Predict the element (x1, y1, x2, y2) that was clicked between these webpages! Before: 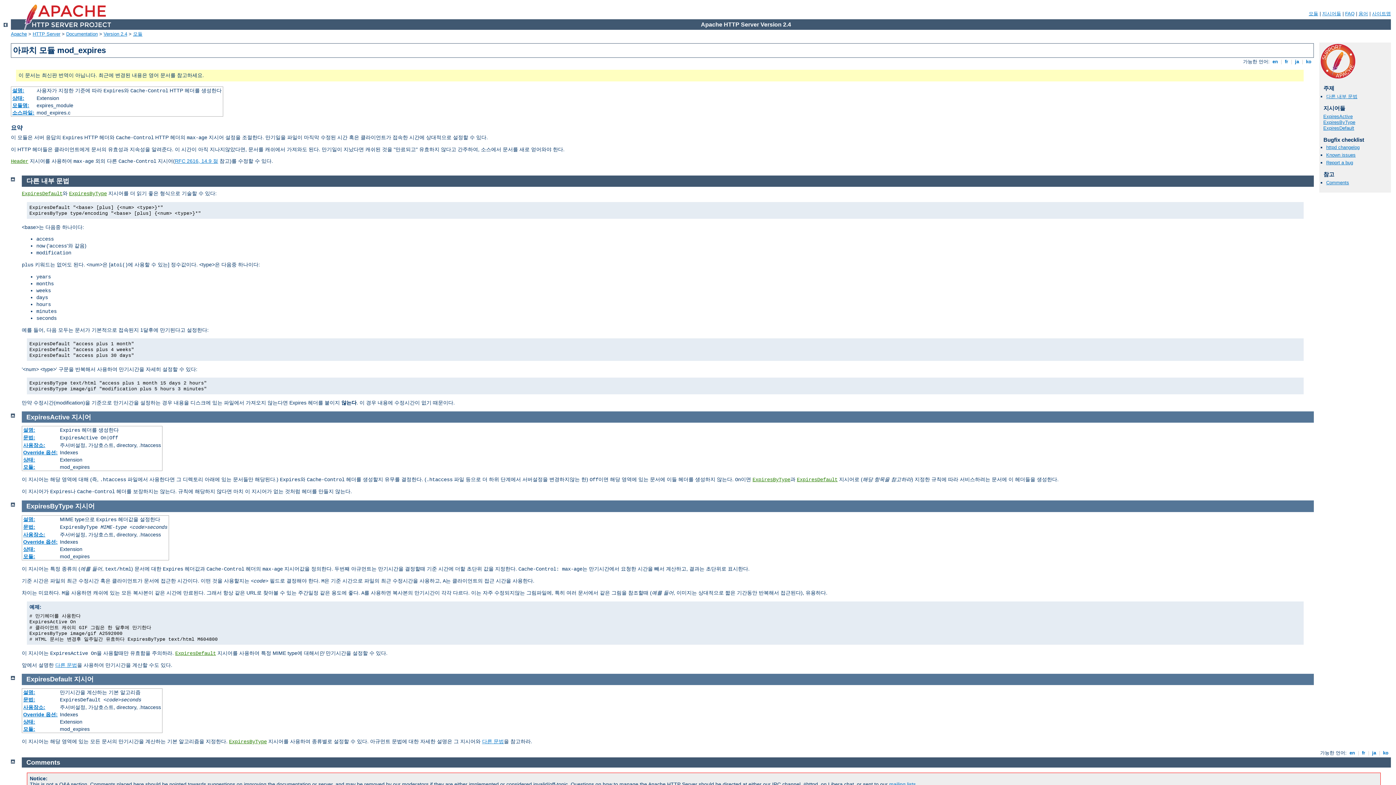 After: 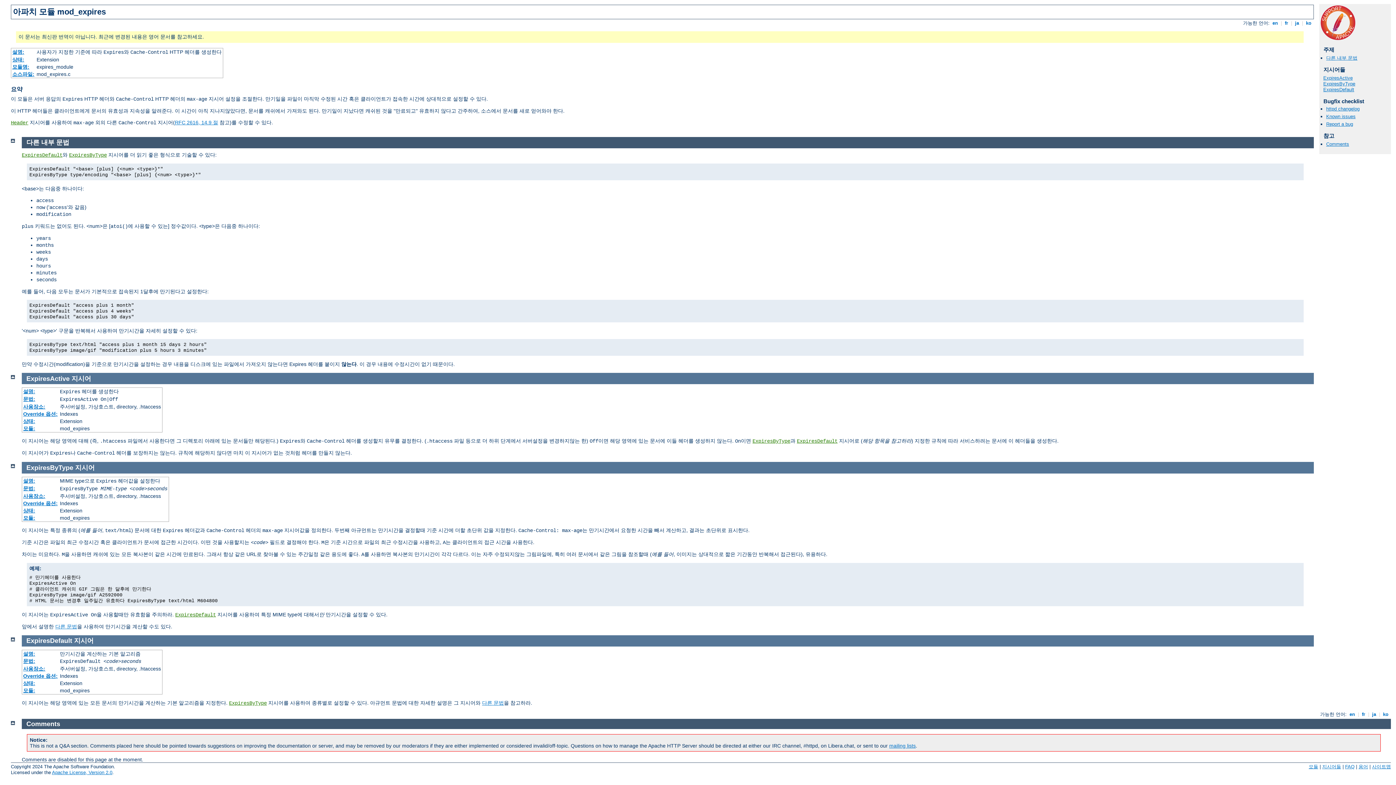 Action: label: ExpiresDefault bbox: (175, 650, 216, 656)